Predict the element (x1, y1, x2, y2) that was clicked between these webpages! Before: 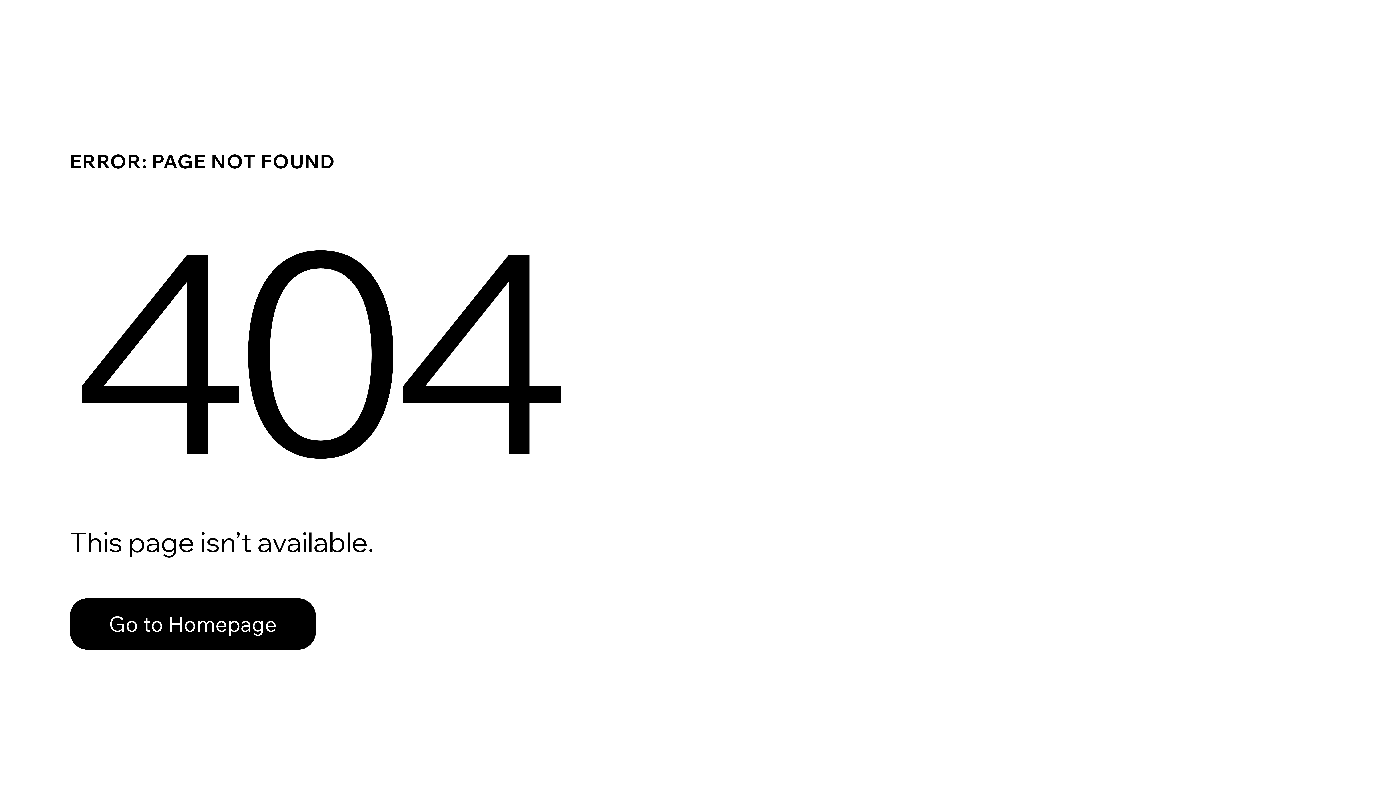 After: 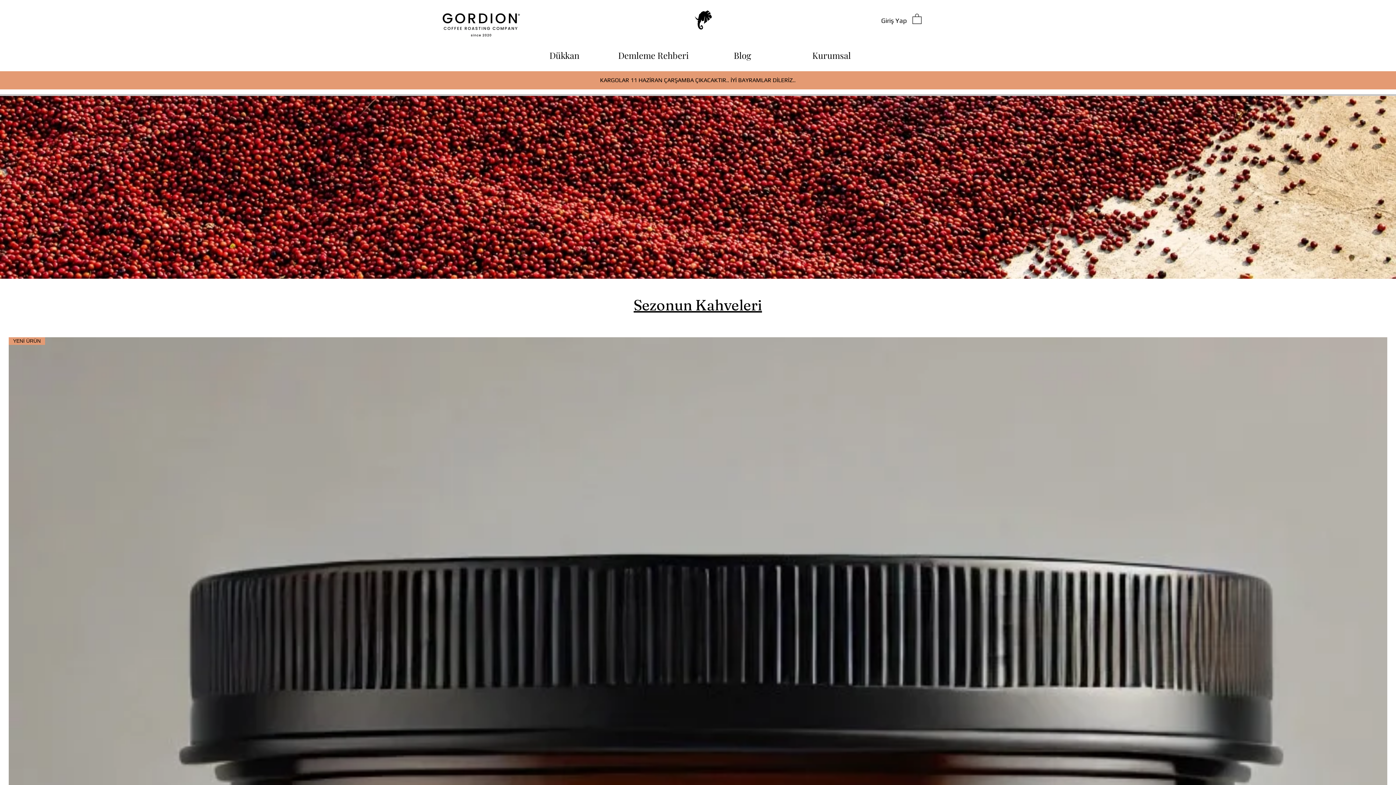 Action: label: Go to Homepage bbox: (69, 598, 316, 650)